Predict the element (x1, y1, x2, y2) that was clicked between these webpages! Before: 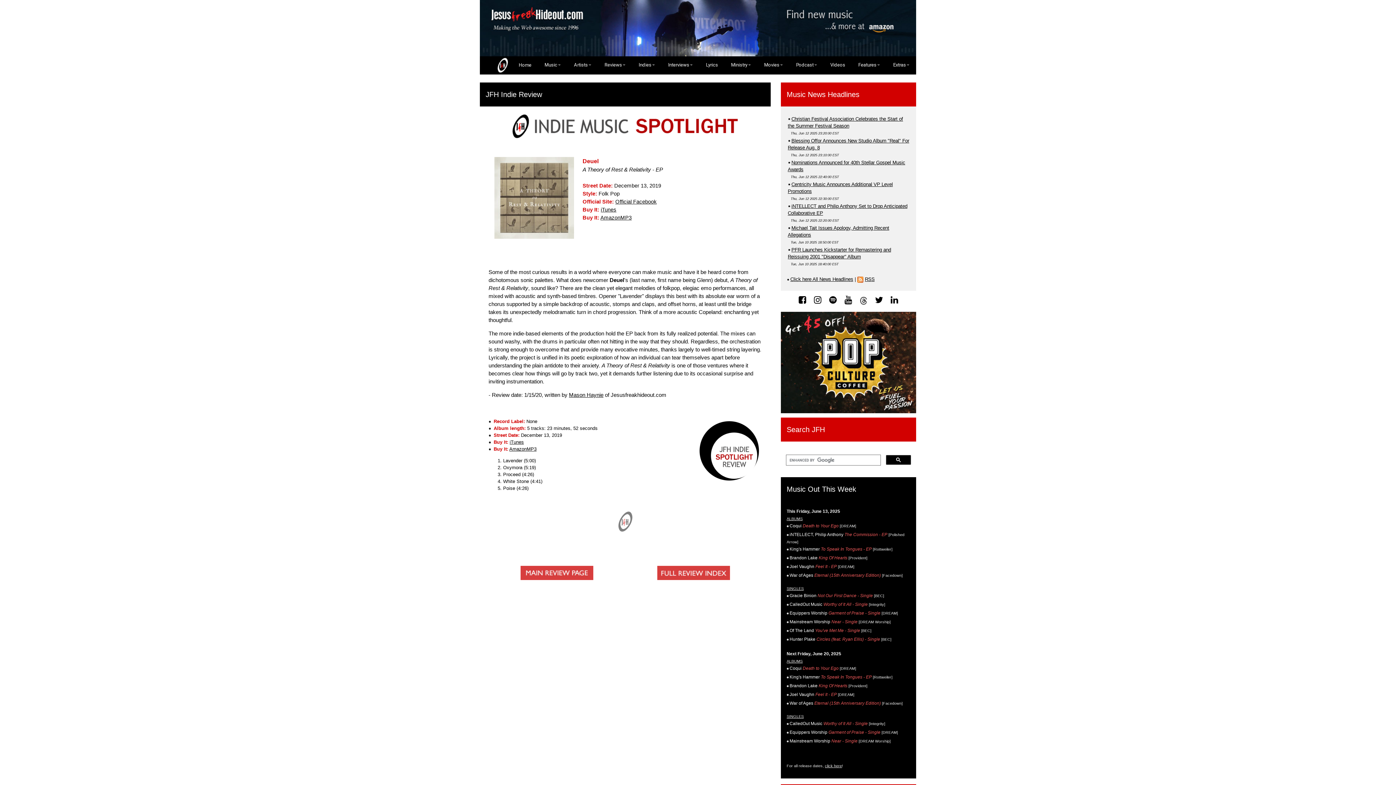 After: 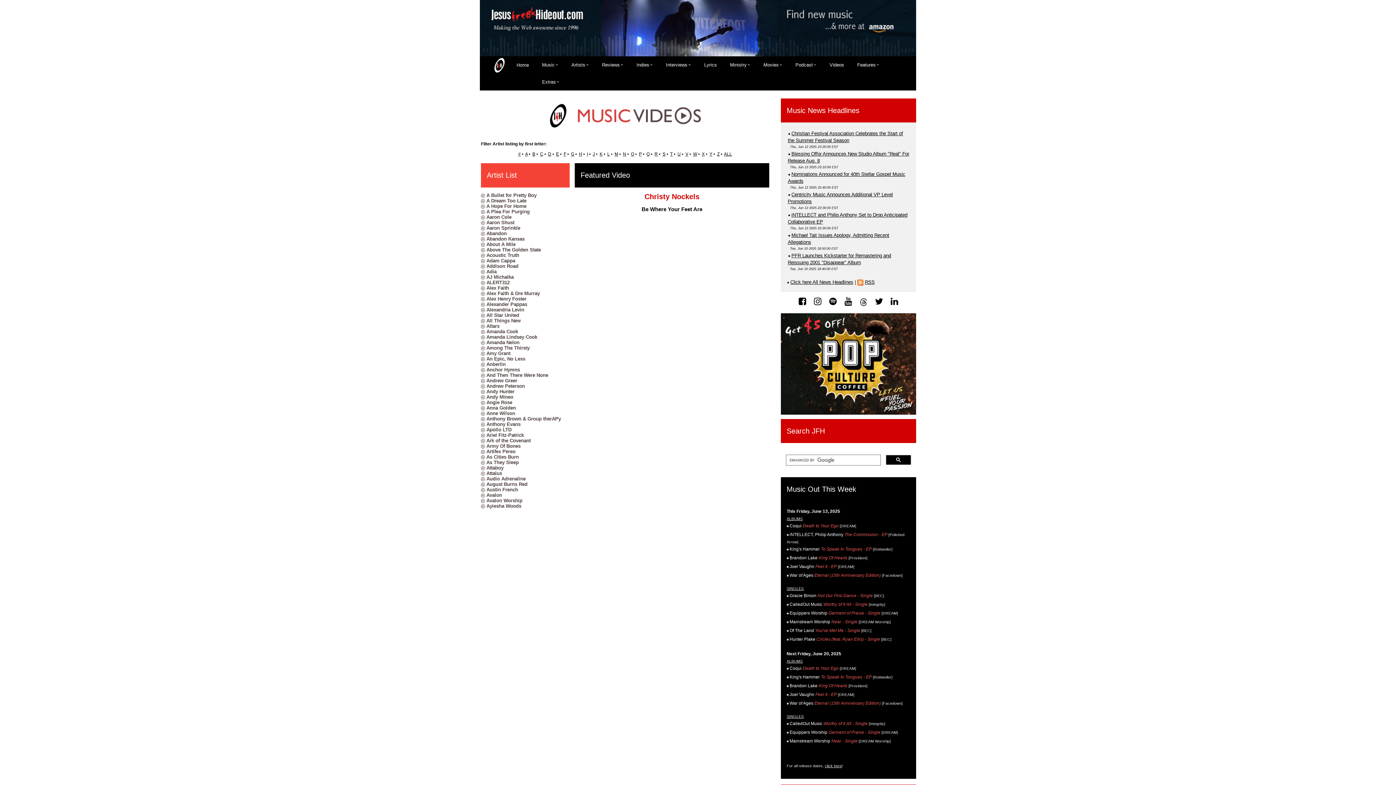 Action: label: Videos bbox: (824, 56, 852, 73)